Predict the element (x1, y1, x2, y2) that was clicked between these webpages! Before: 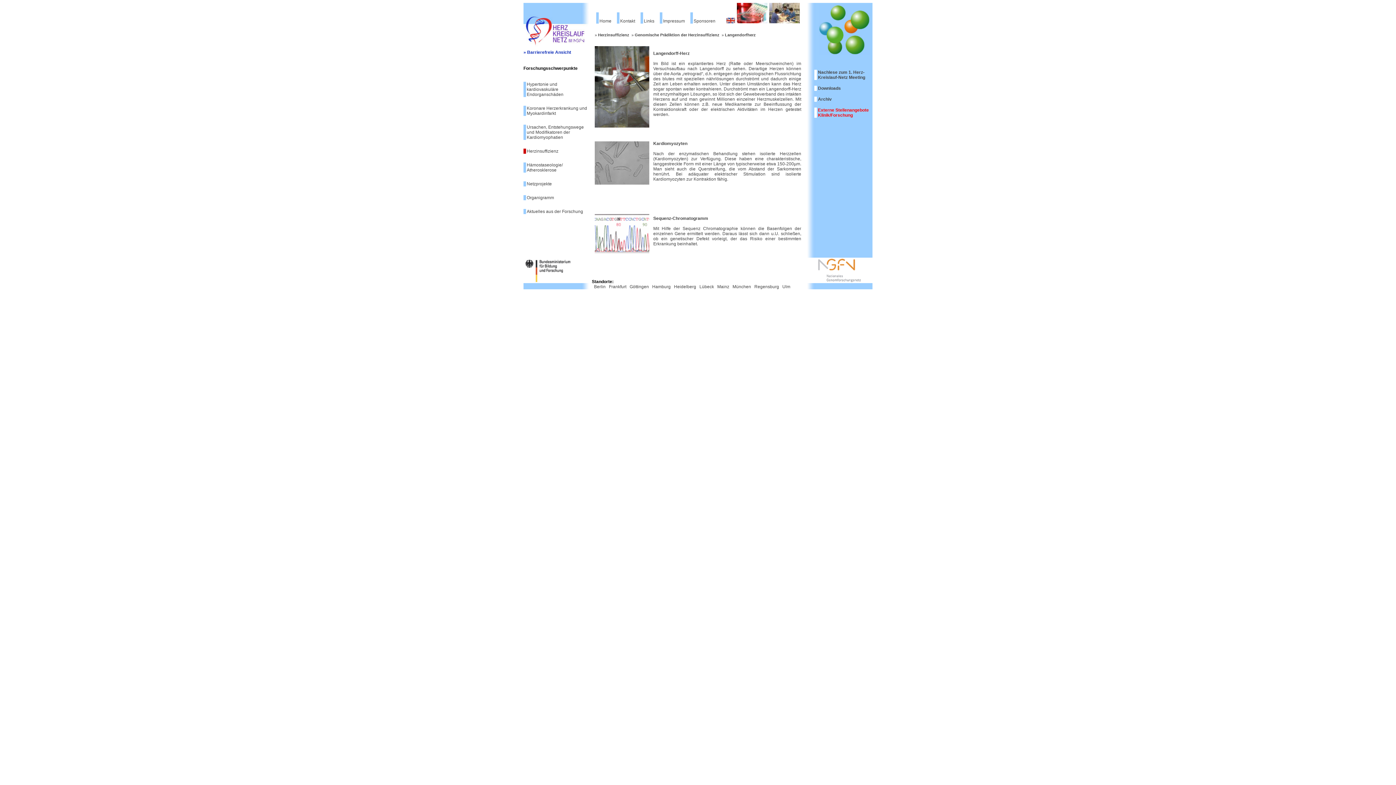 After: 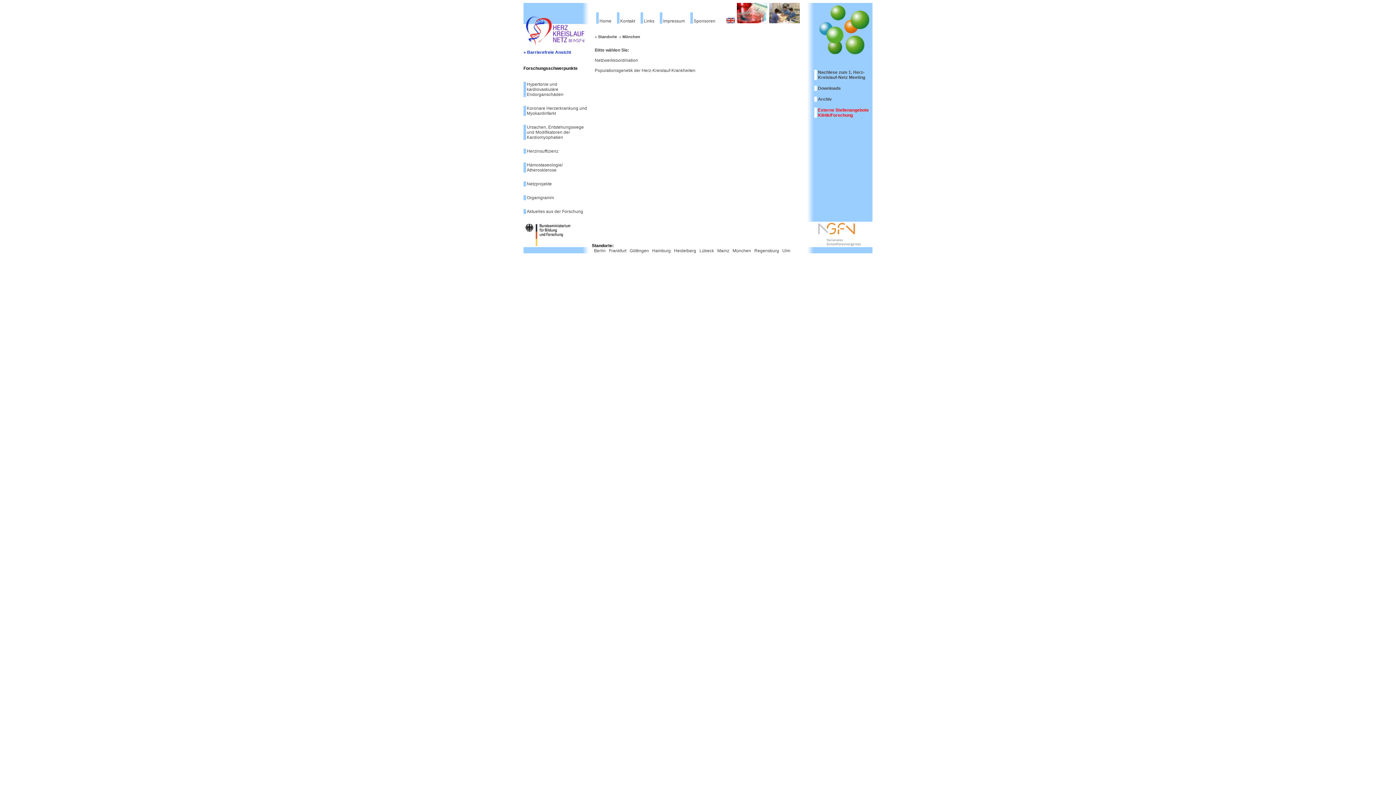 Action: label: München bbox: (732, 284, 751, 289)